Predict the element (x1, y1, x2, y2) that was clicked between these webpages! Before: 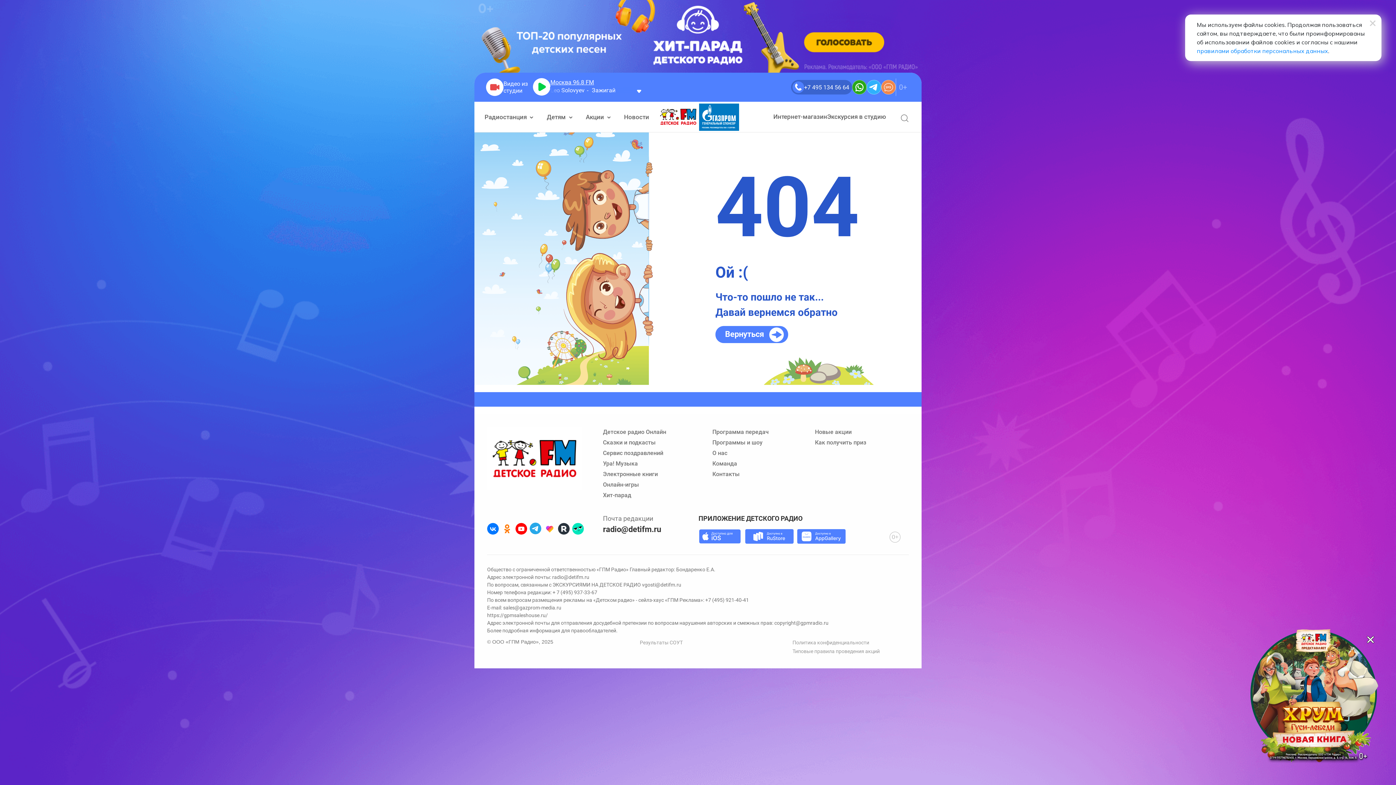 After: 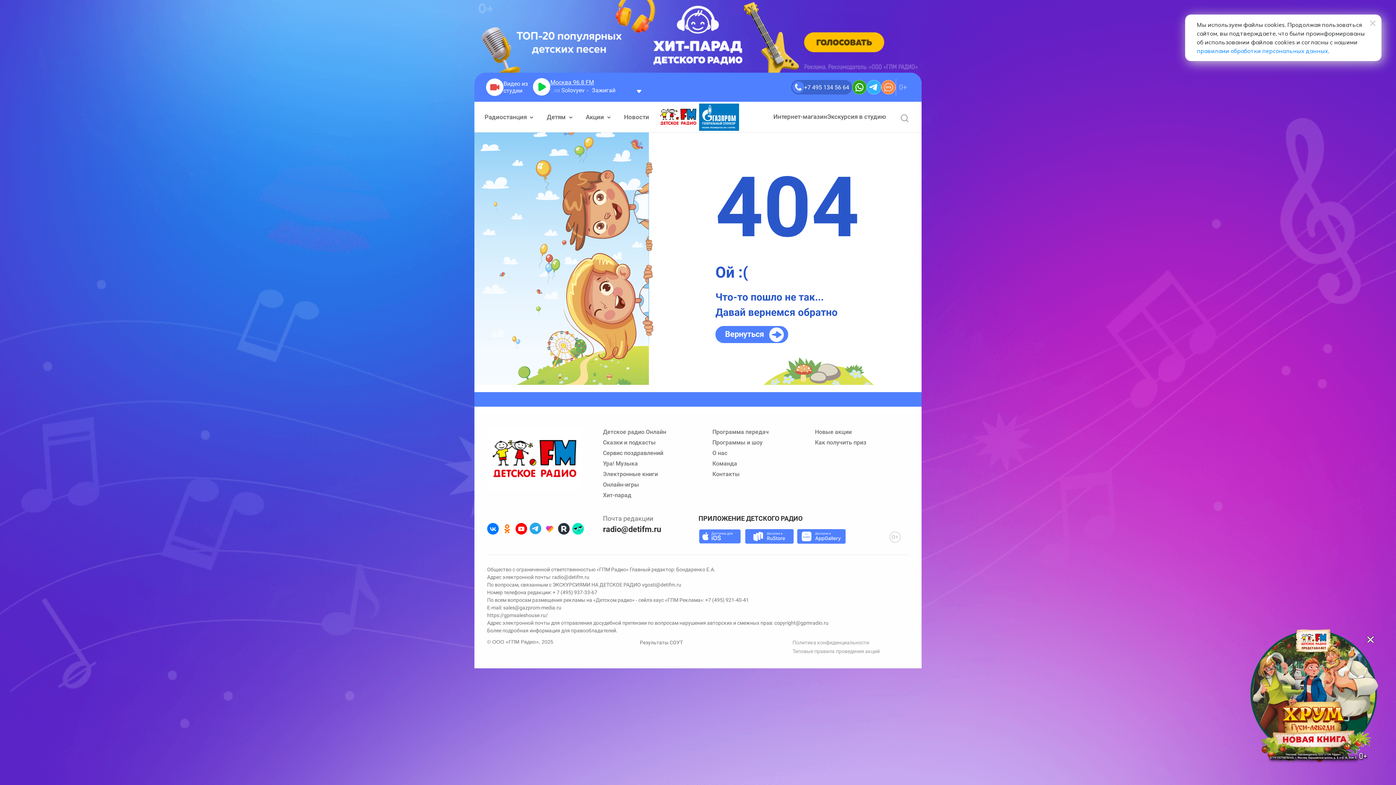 Action: label: Результаты СОУТ bbox: (640, 640, 682, 645)